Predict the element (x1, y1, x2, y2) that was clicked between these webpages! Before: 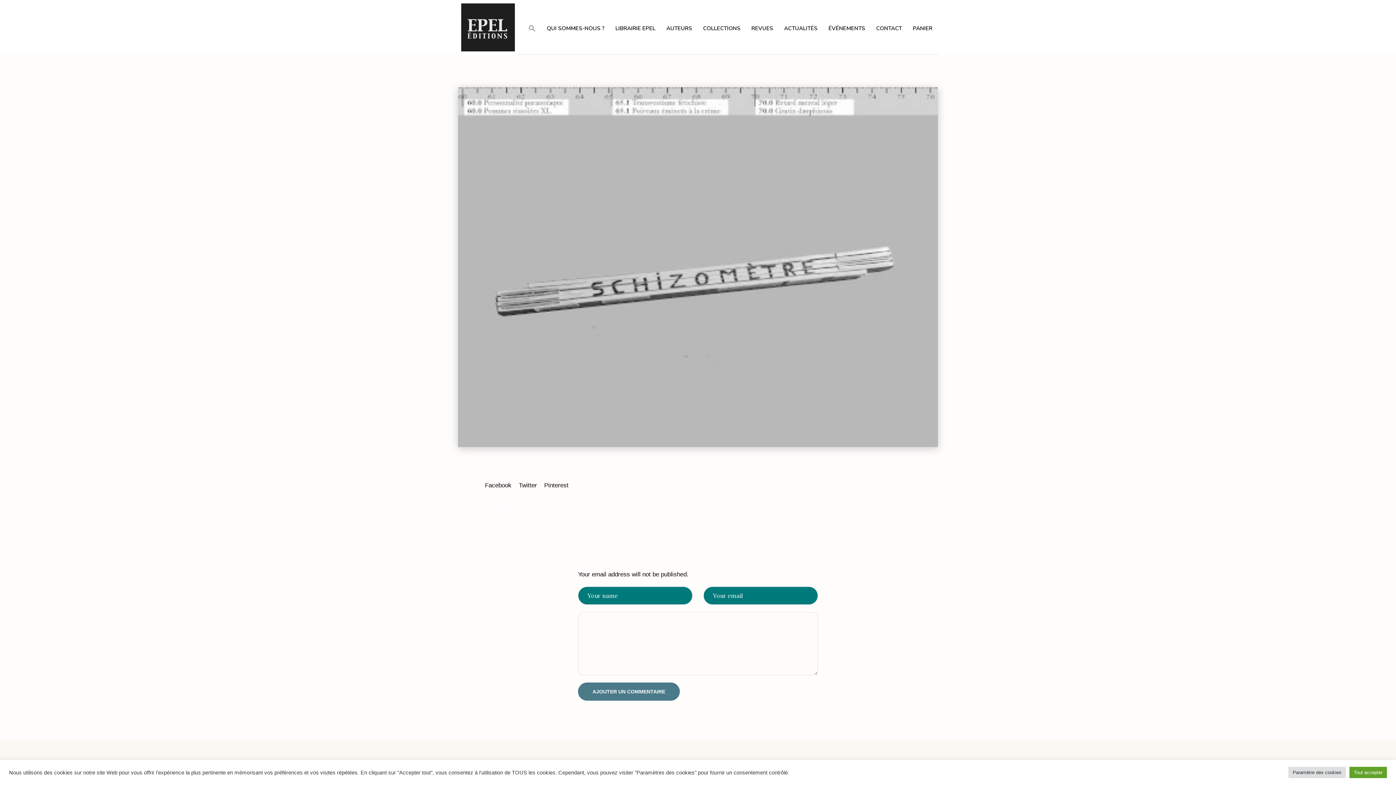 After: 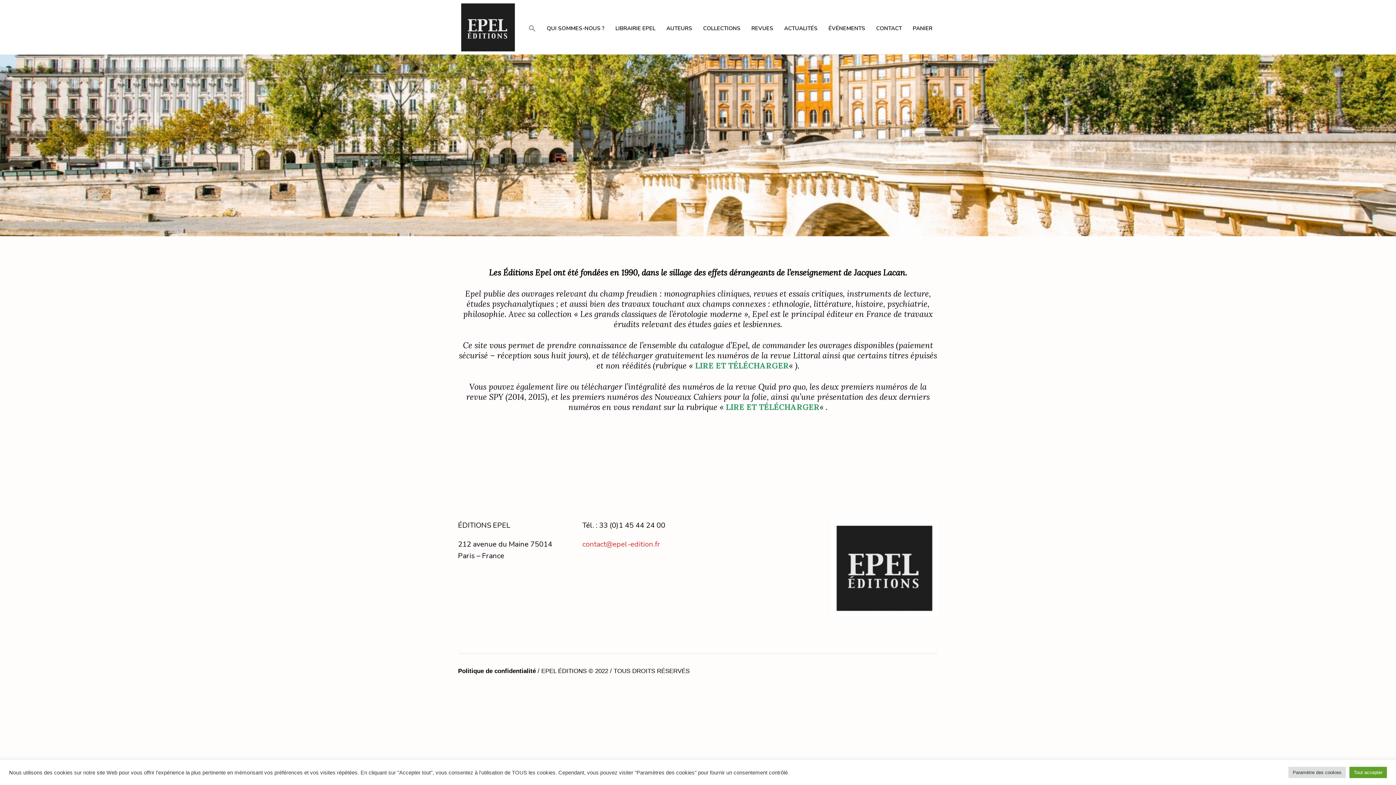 Action: bbox: (546, 24, 604, 31) label: QUI SOMMES-NOUS ?